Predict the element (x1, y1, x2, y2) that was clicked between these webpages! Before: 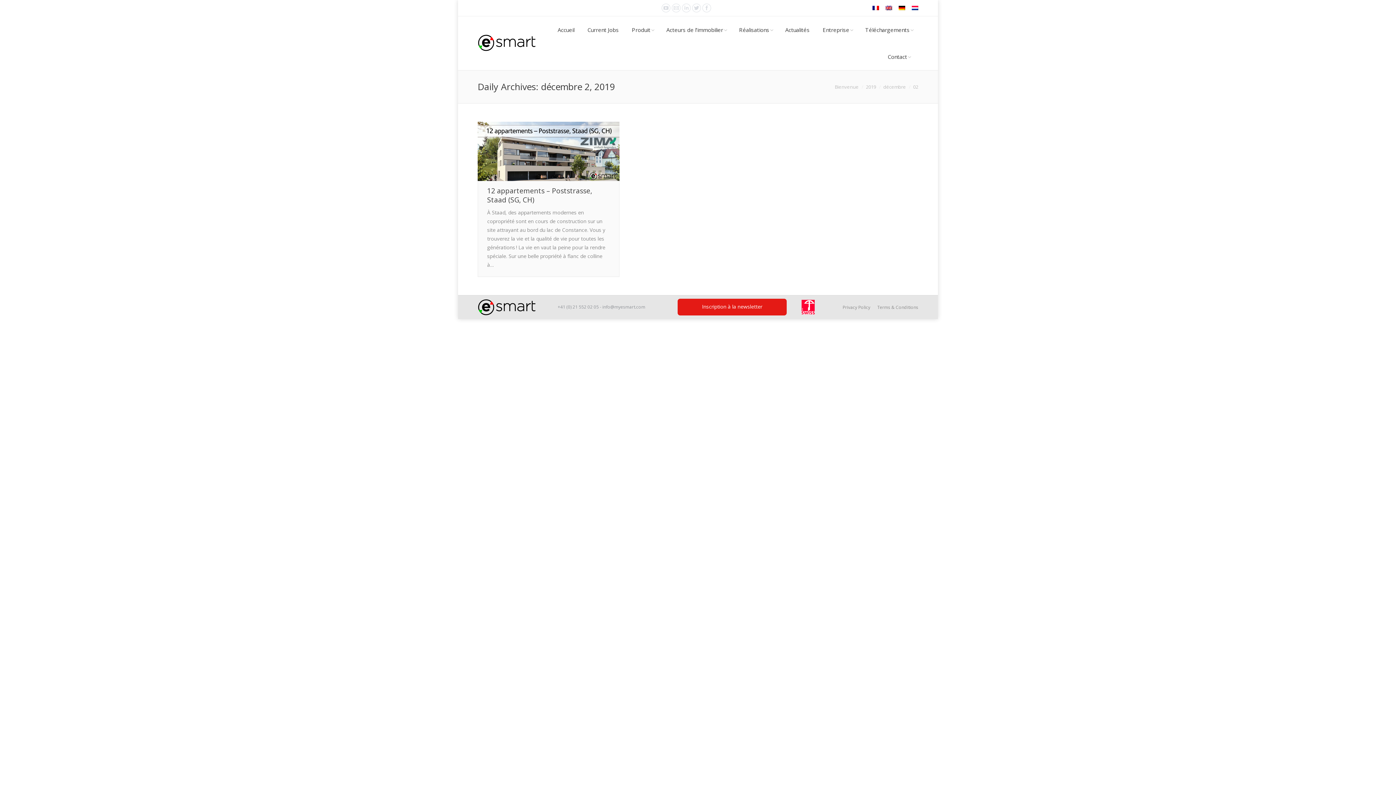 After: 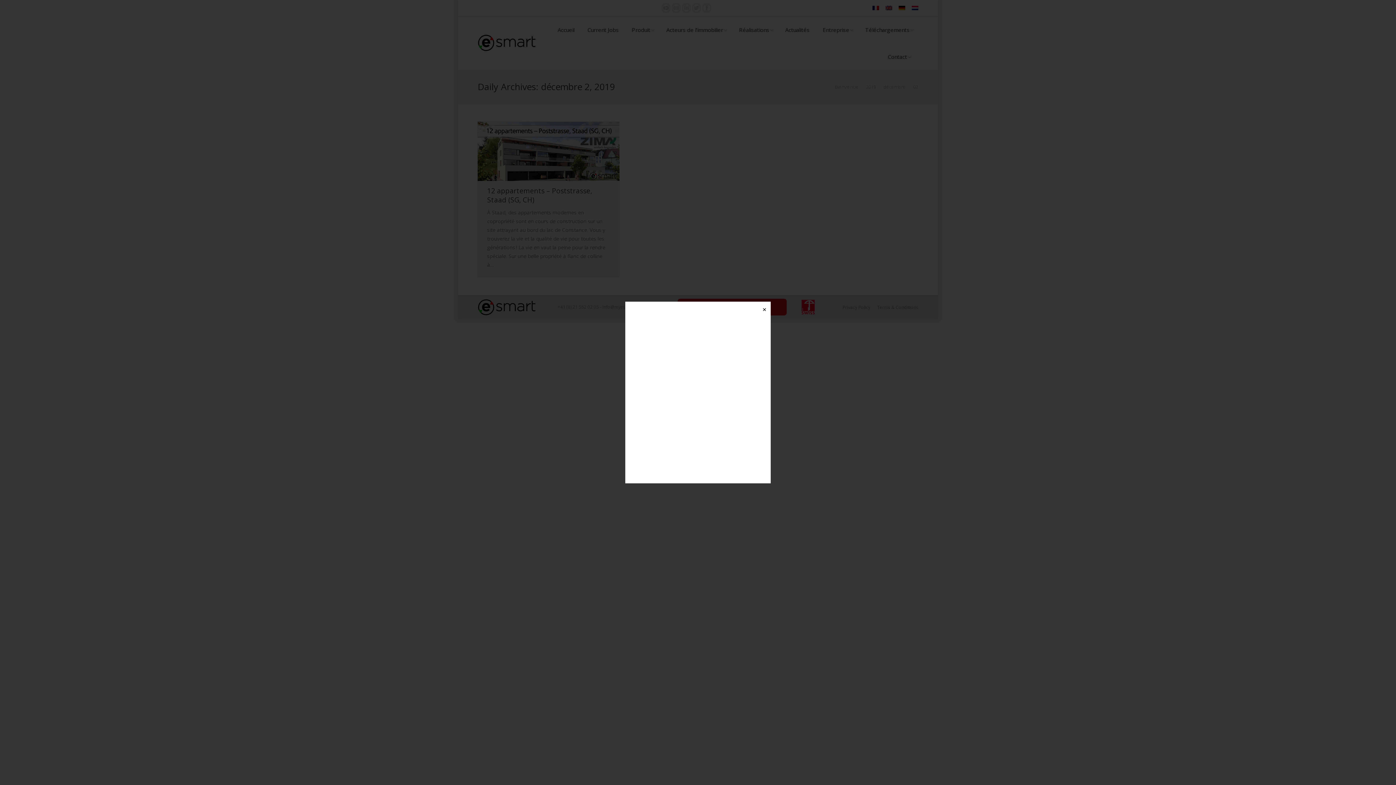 Action: bbox: (677, 298, 786, 315) label: Inscription à la newsletter